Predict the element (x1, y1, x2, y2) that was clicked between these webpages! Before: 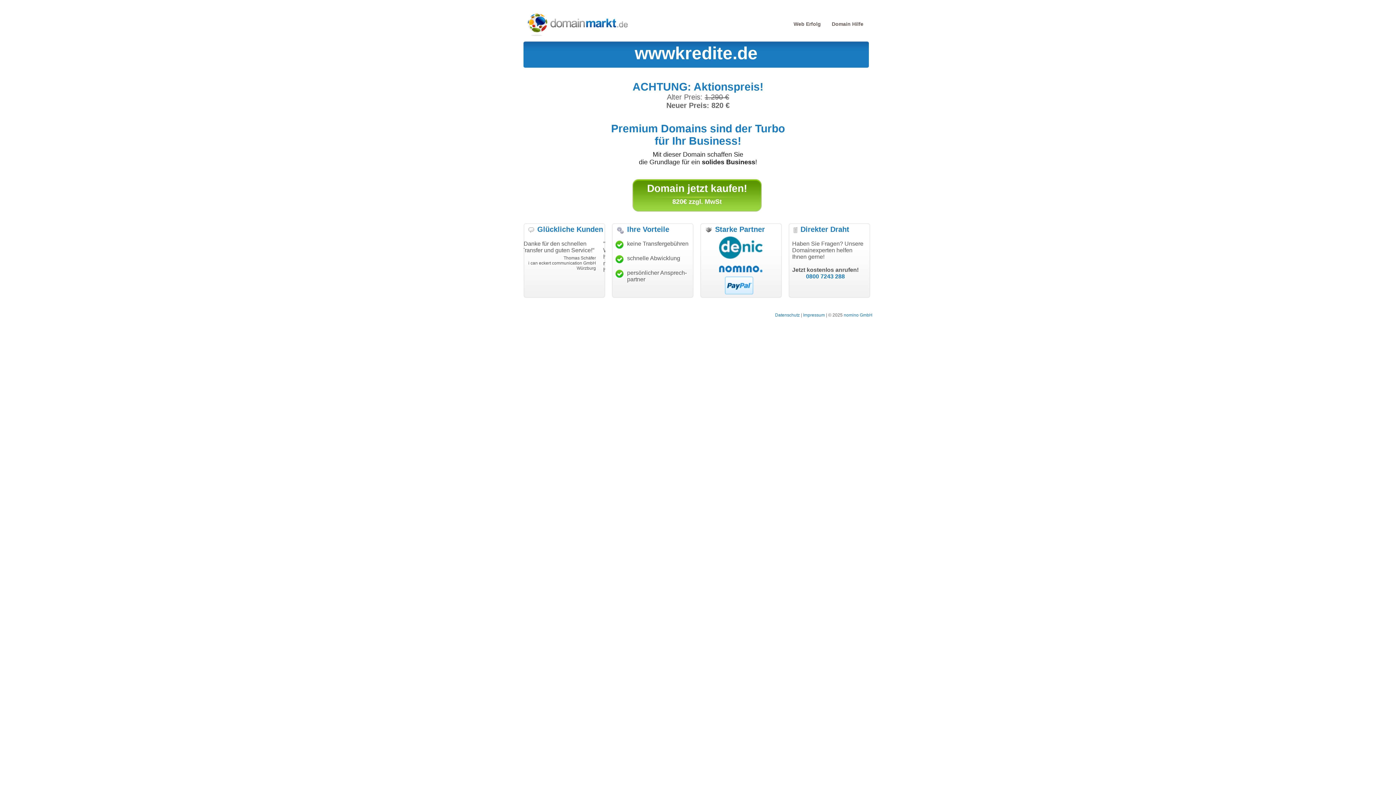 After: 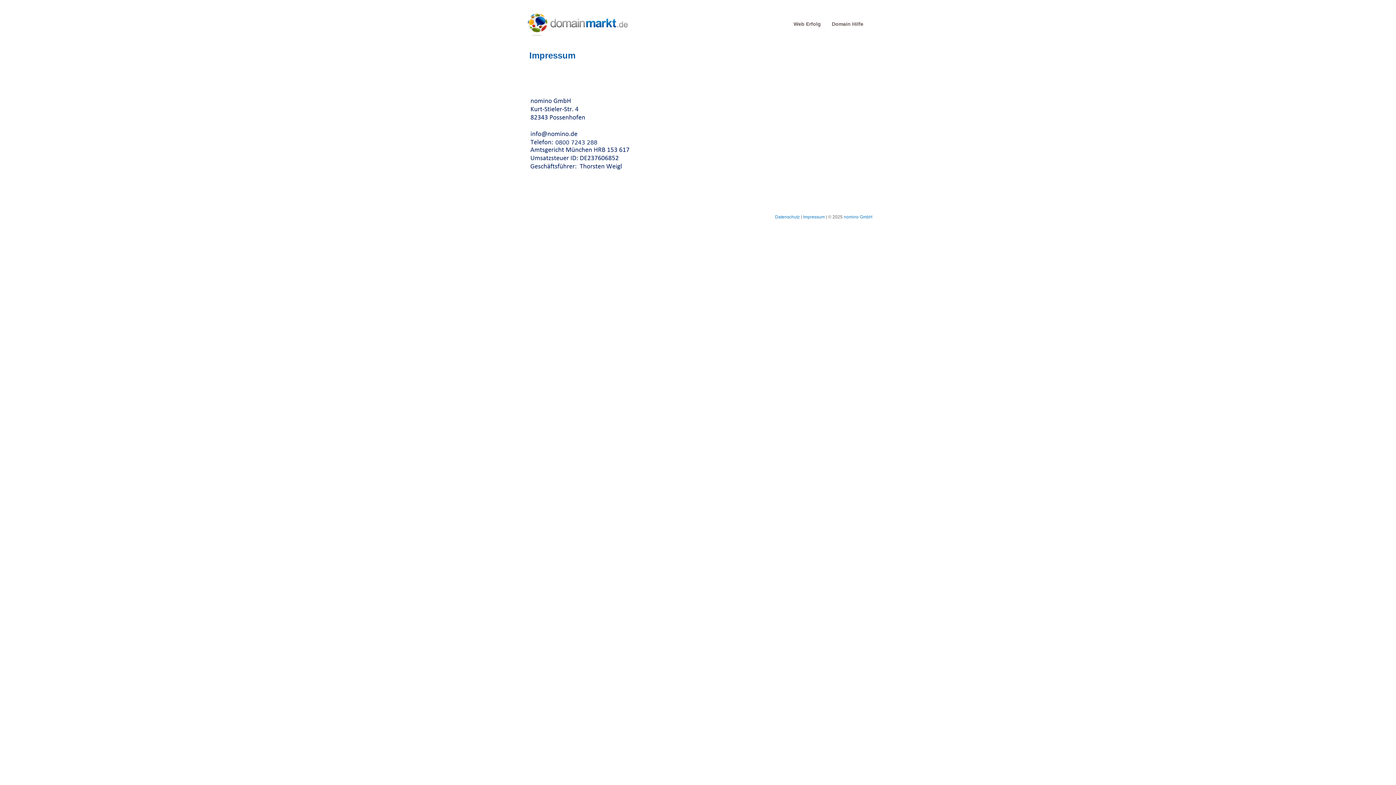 Action: bbox: (803, 312, 825, 317) label: Impressum